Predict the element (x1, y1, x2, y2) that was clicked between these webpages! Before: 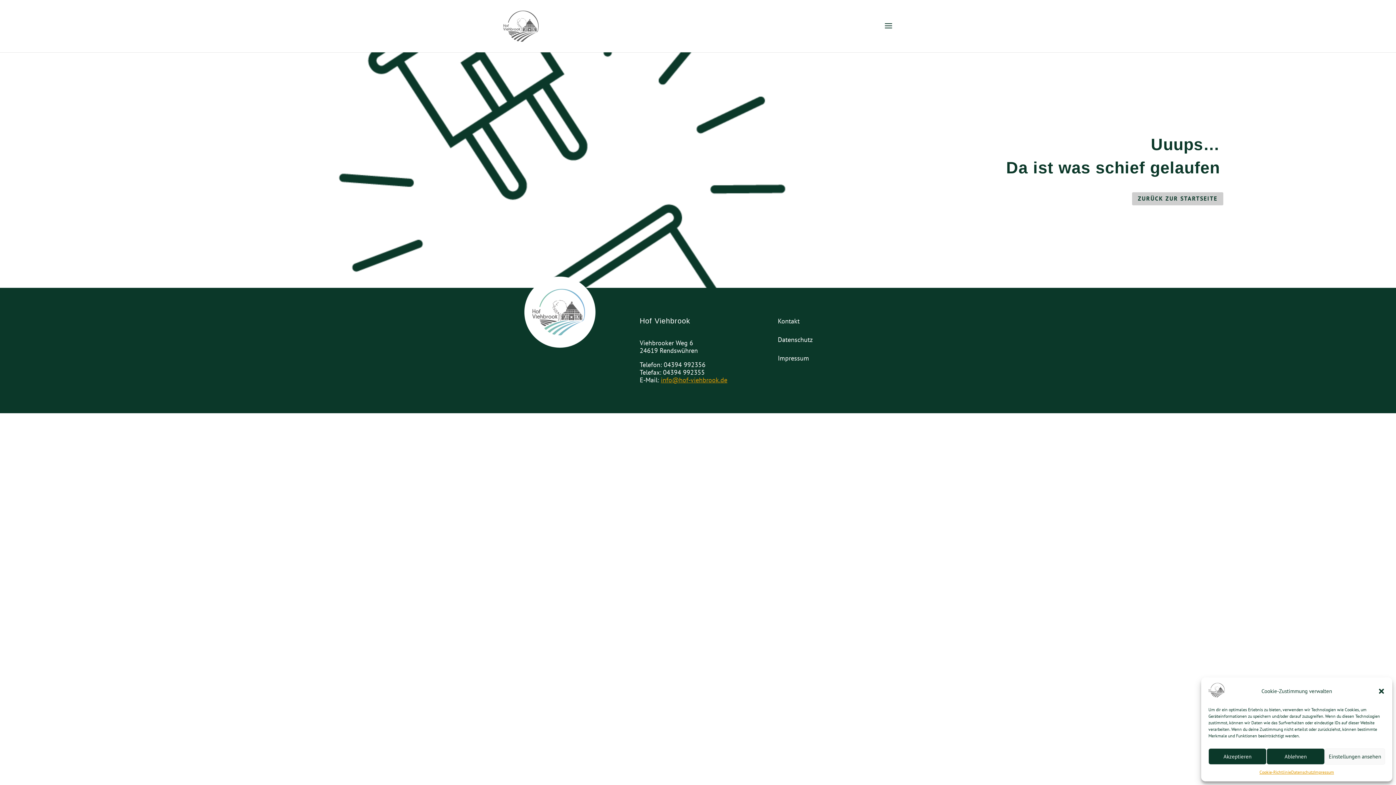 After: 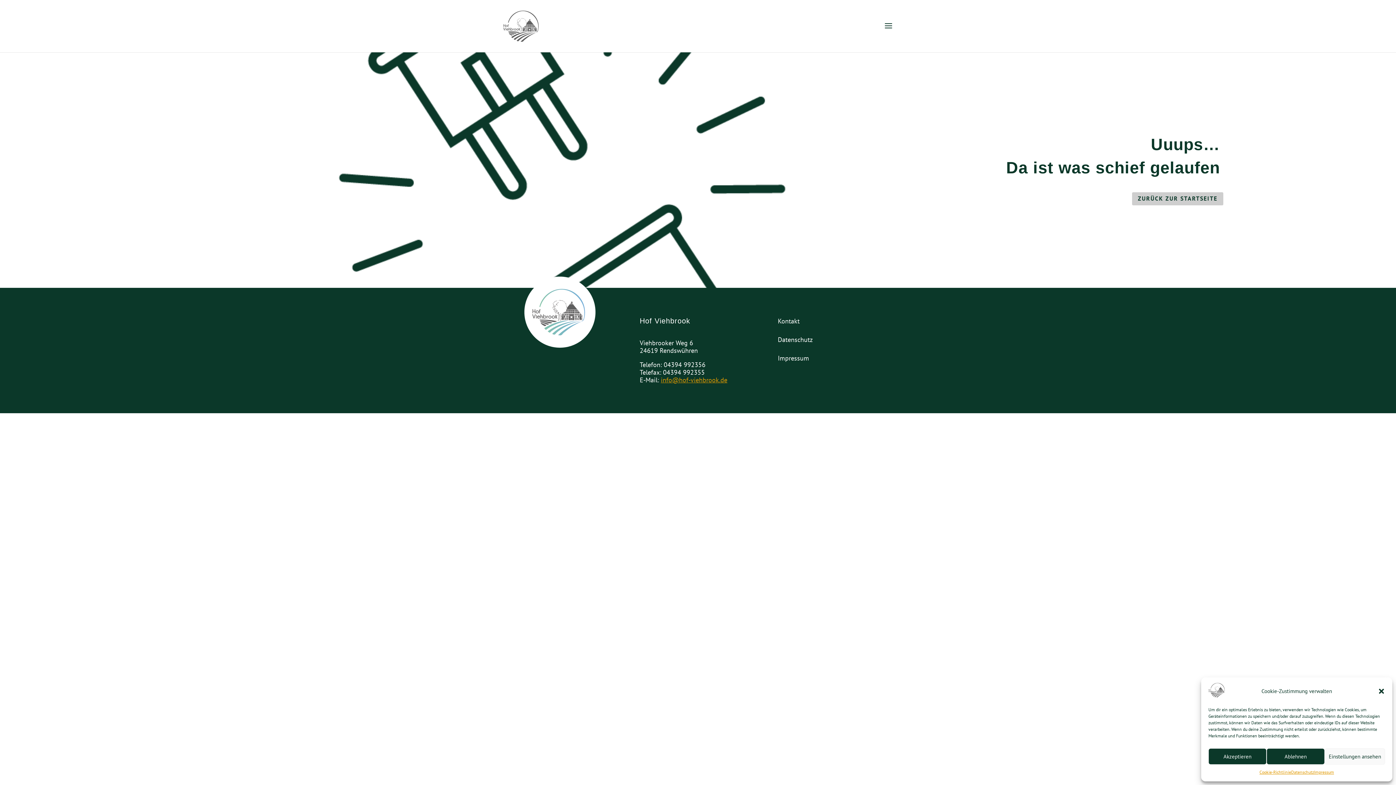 Action: bbox: (1132, 192, 1223, 205) label: ZURÜCK ZUR STARTSEITE